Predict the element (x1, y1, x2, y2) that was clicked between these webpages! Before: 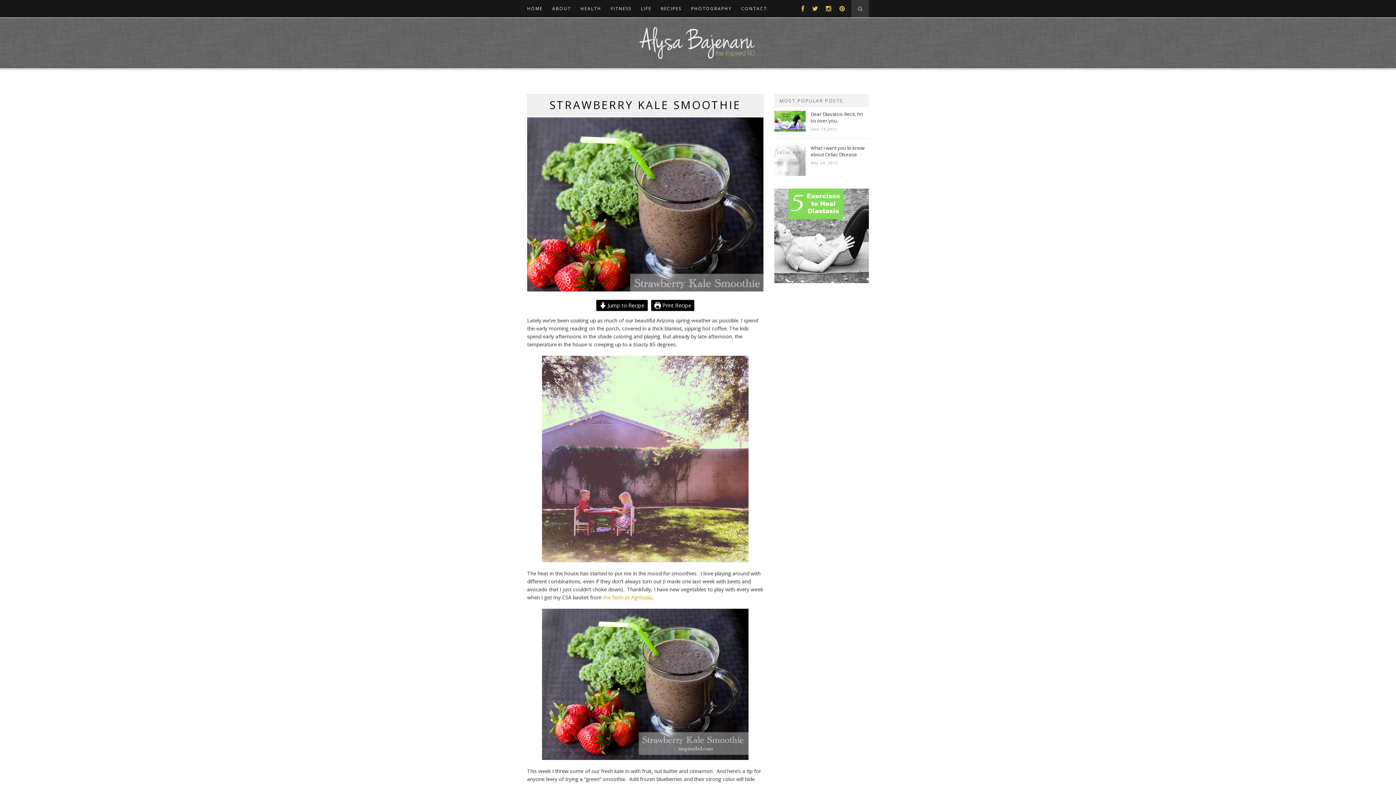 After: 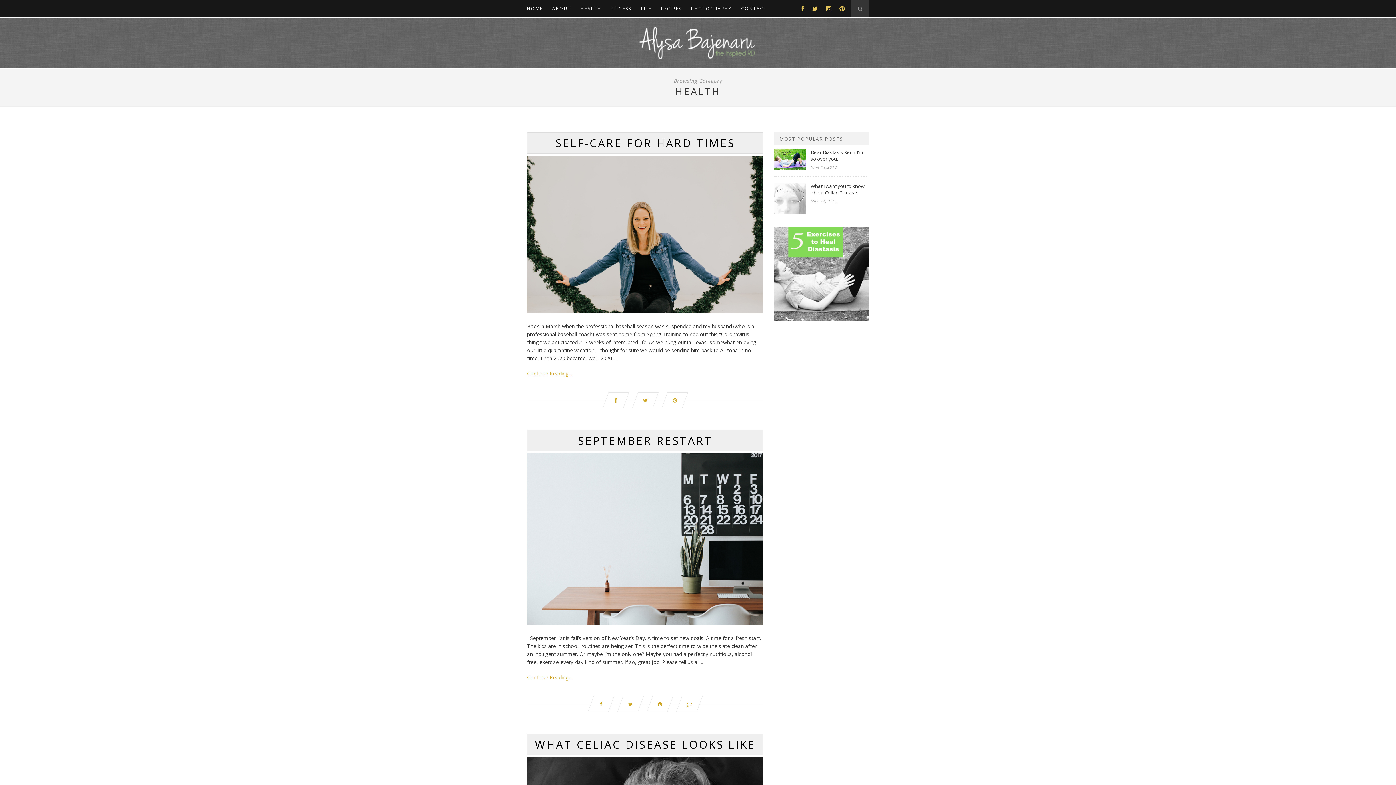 Action: label: HEALTH bbox: (580, 0, 601, 17)